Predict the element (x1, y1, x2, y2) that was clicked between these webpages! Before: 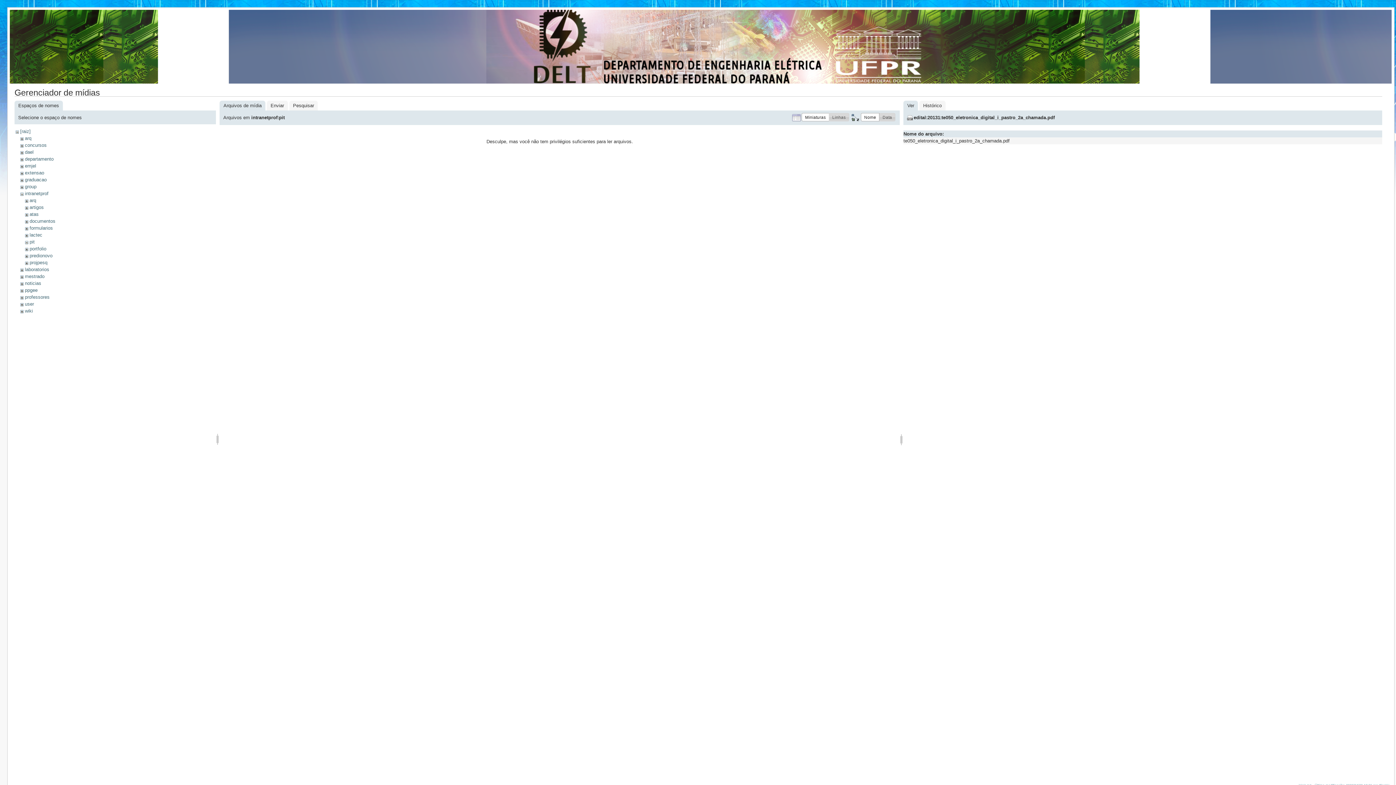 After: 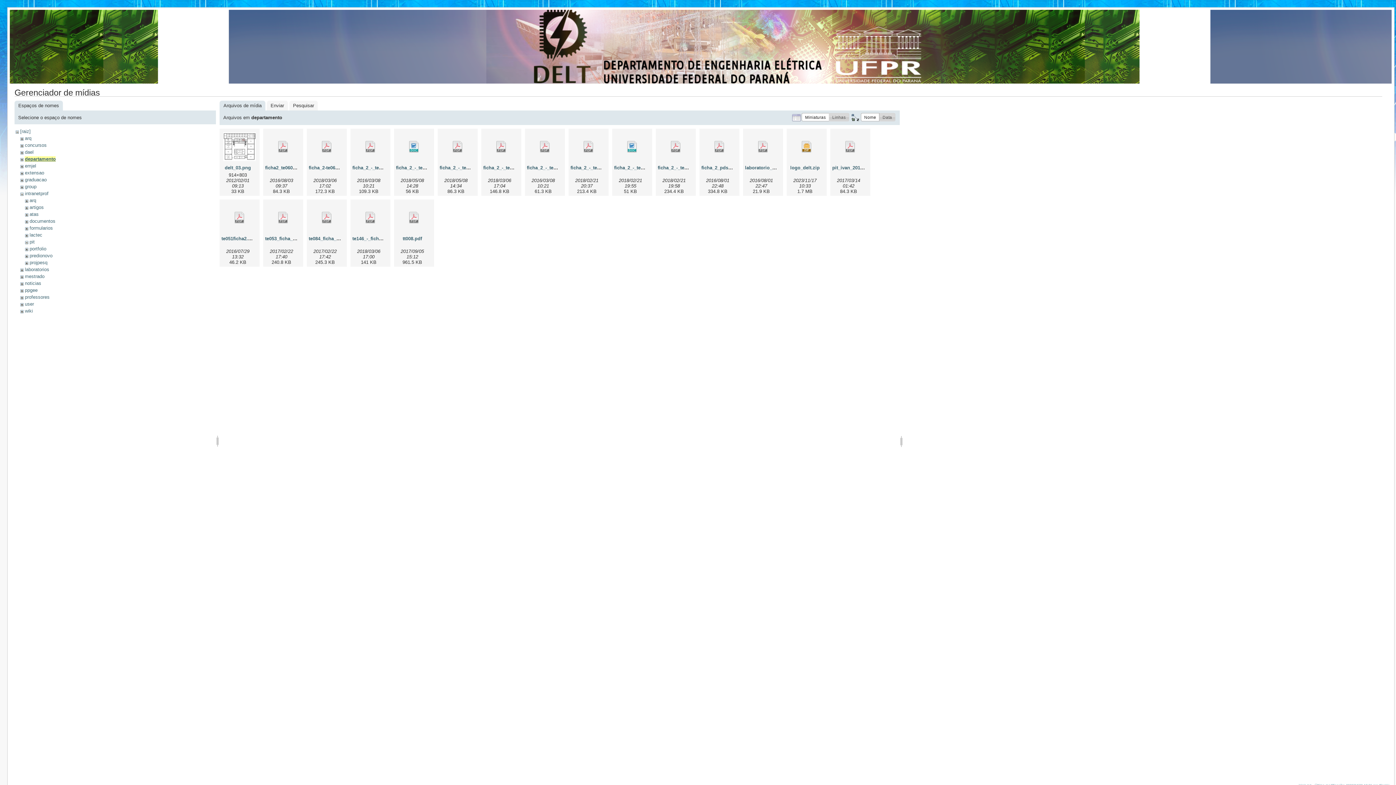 Action: bbox: (24, 156, 53, 161) label: departamento